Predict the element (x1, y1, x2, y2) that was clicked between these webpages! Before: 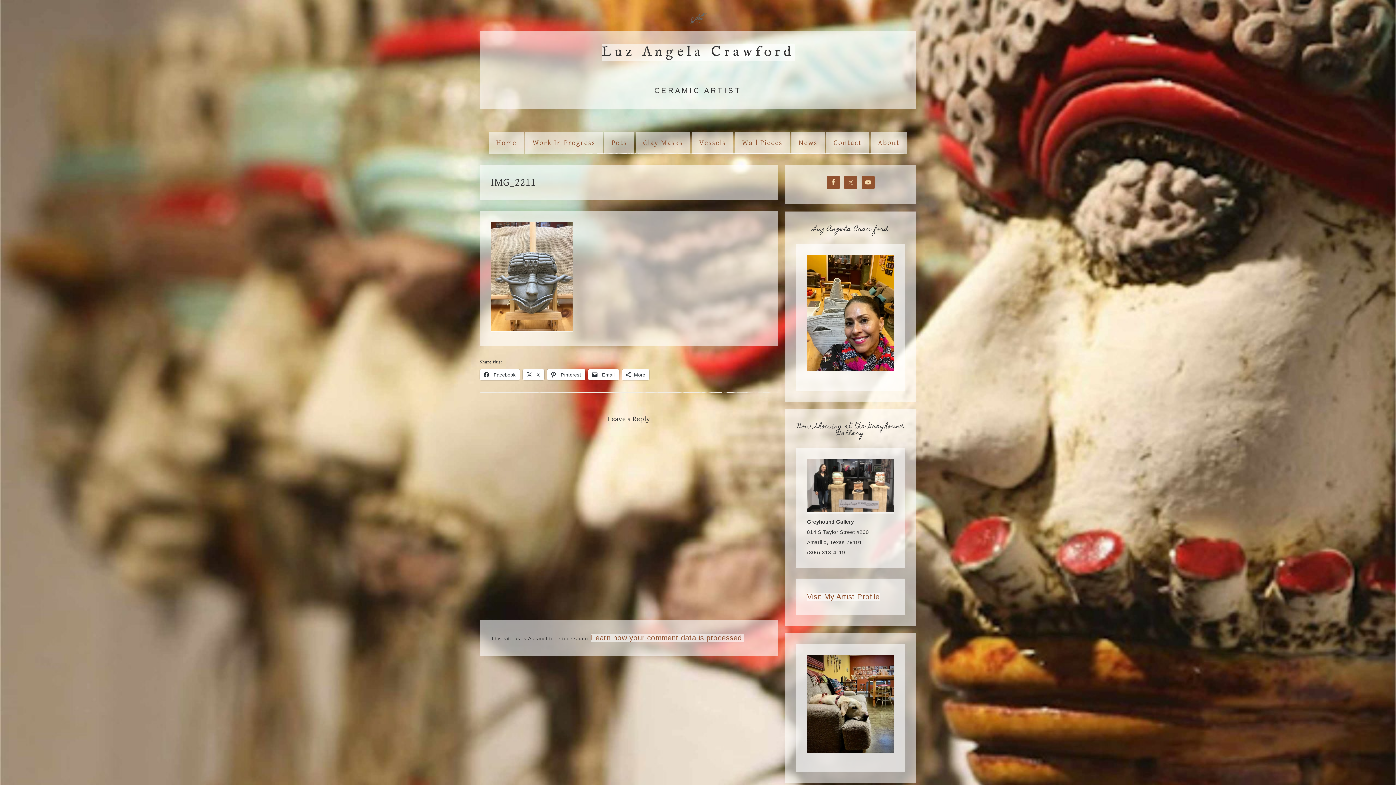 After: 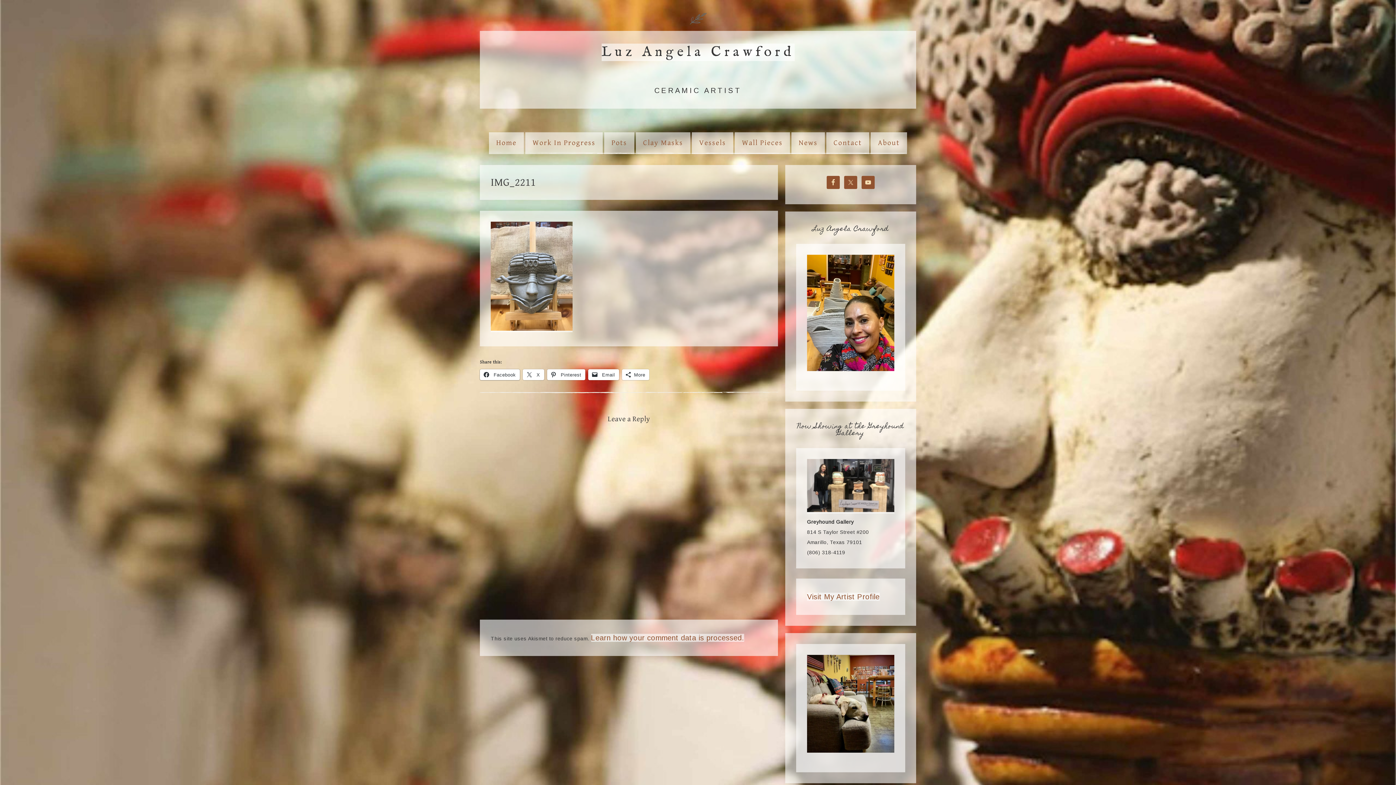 Action: label:  Facebook bbox: (480, 369, 520, 380)